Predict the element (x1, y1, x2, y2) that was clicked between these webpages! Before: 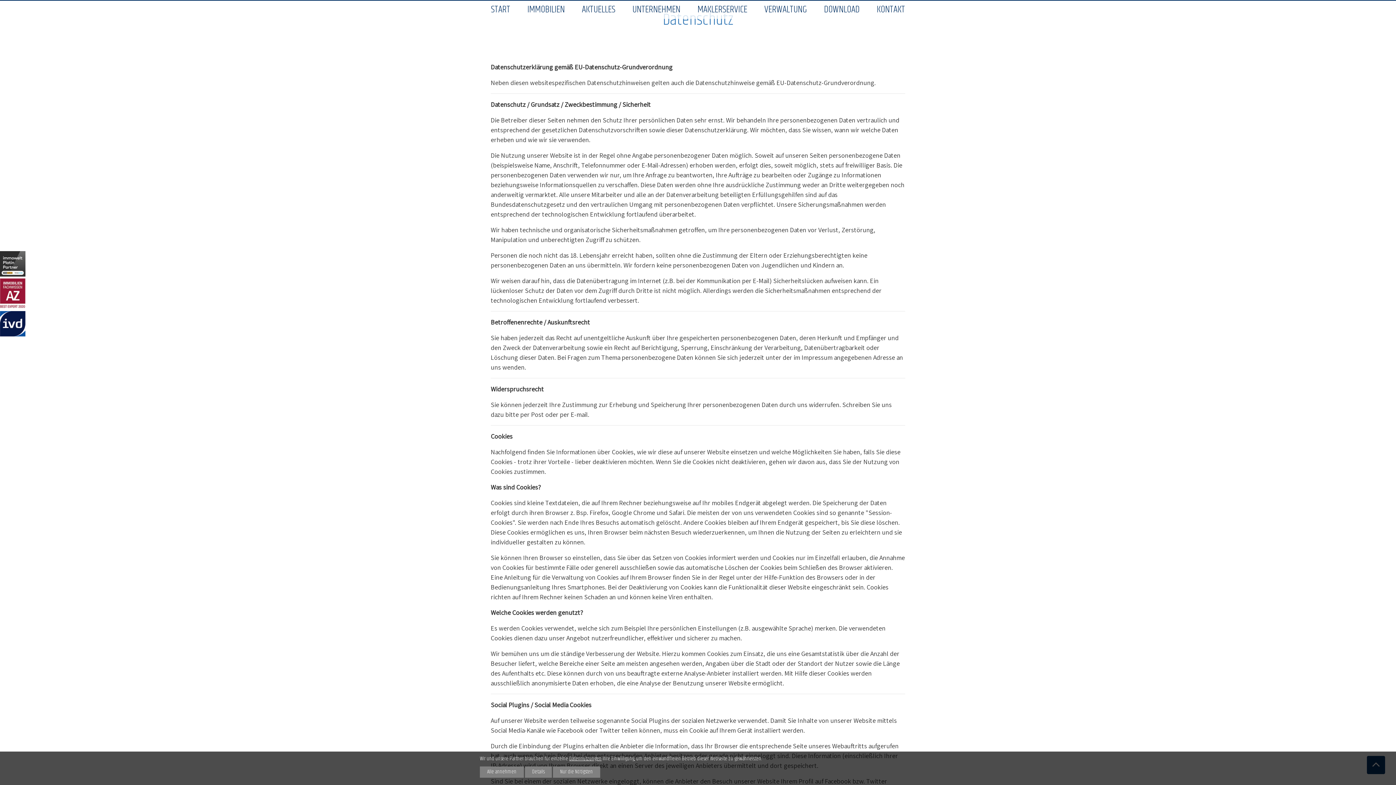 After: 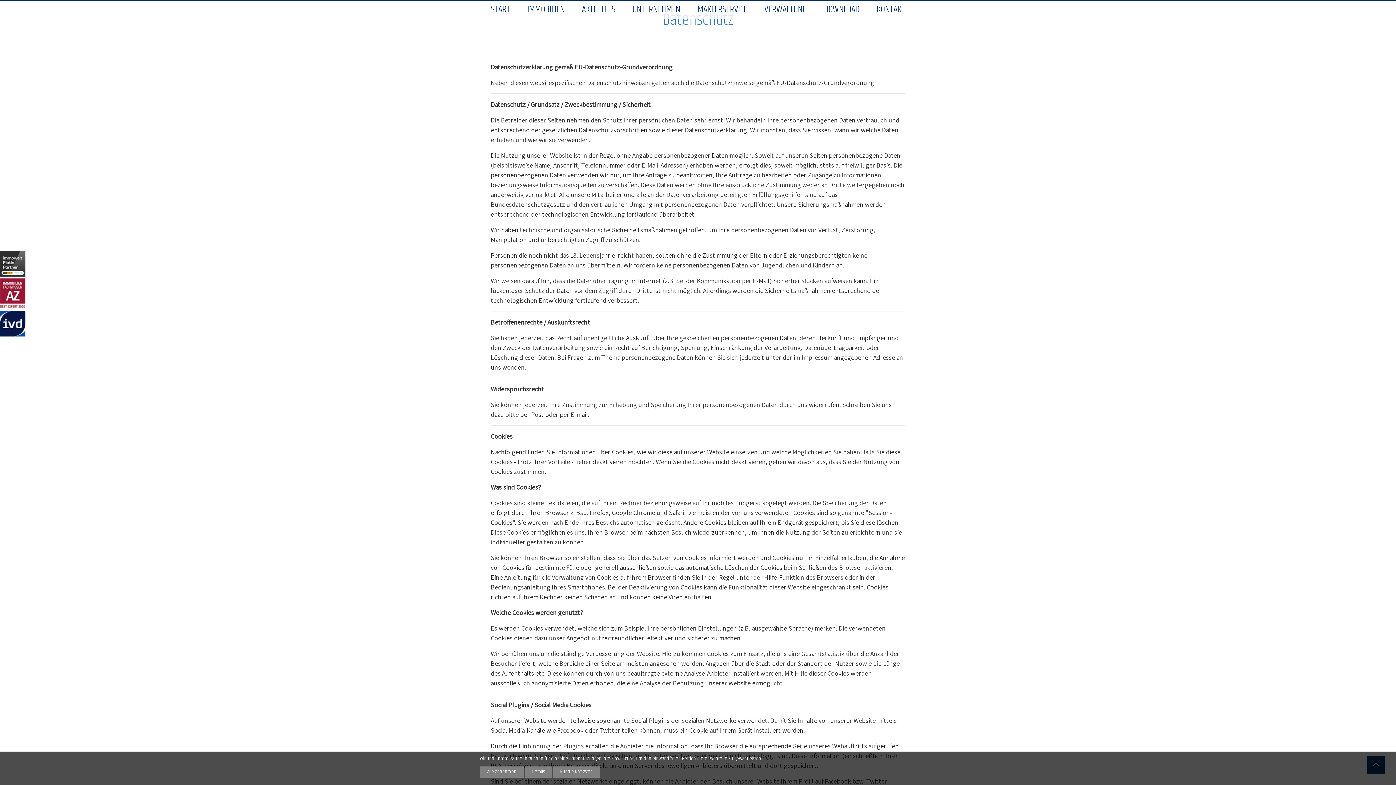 Action: bbox: (0, 319, 25, 328)